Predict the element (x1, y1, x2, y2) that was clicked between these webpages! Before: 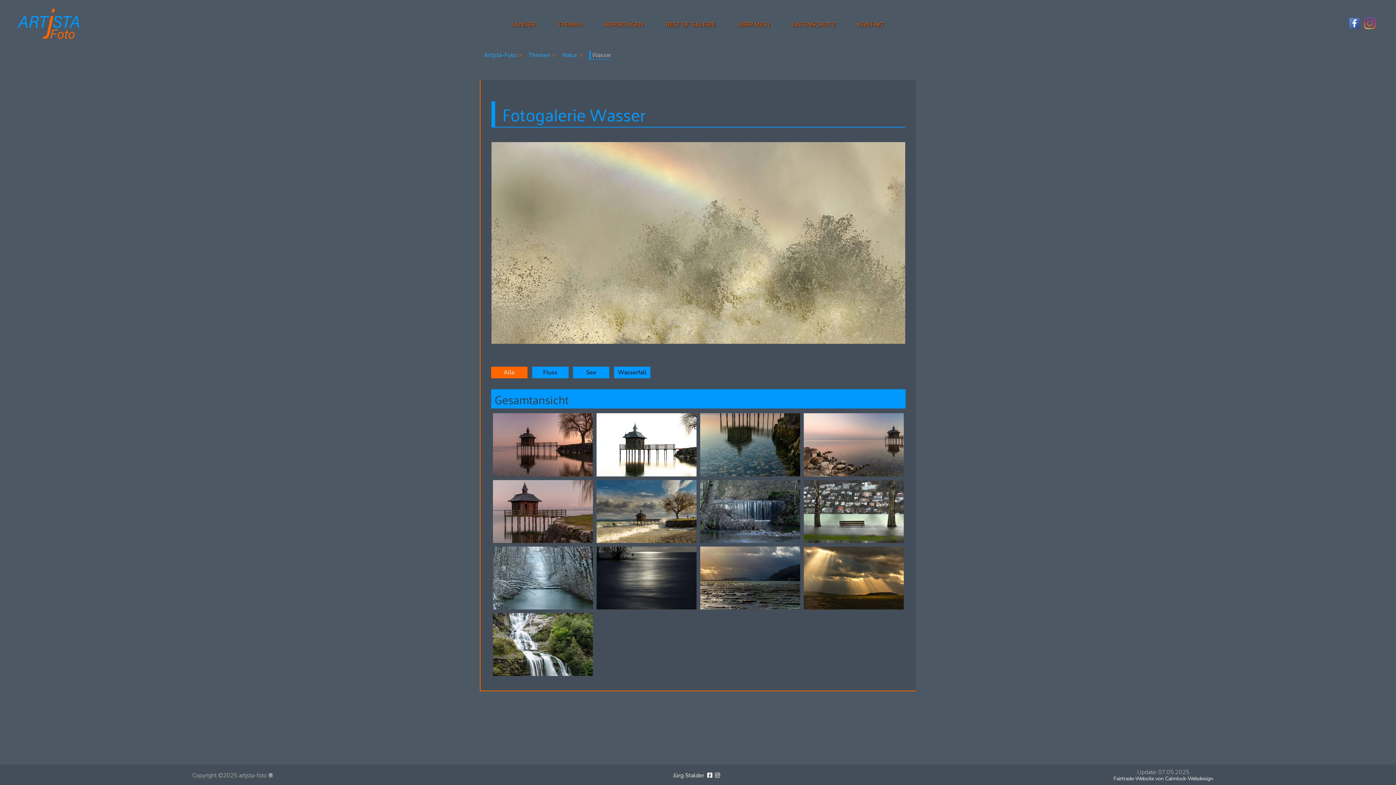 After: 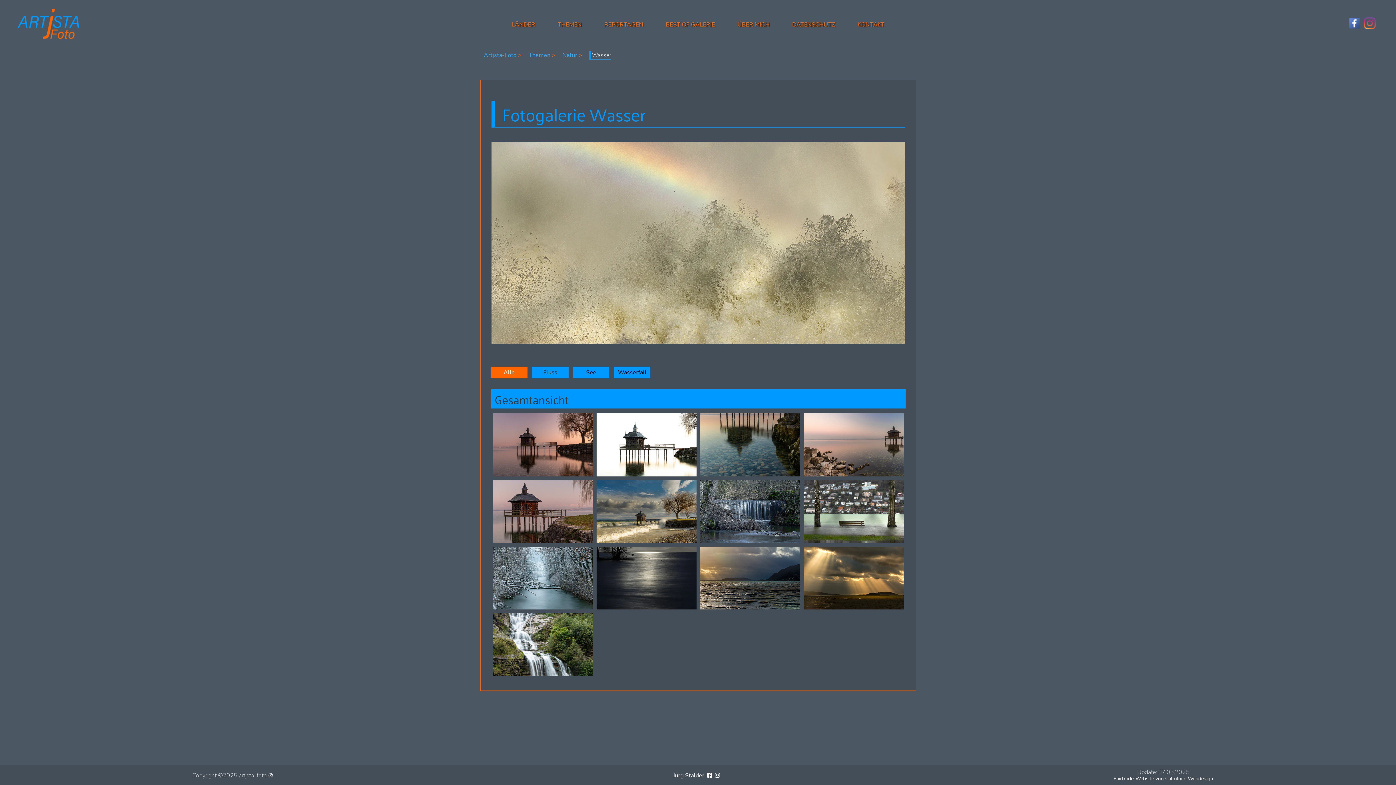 Action: bbox: (704, 771, 712, 779) label:  